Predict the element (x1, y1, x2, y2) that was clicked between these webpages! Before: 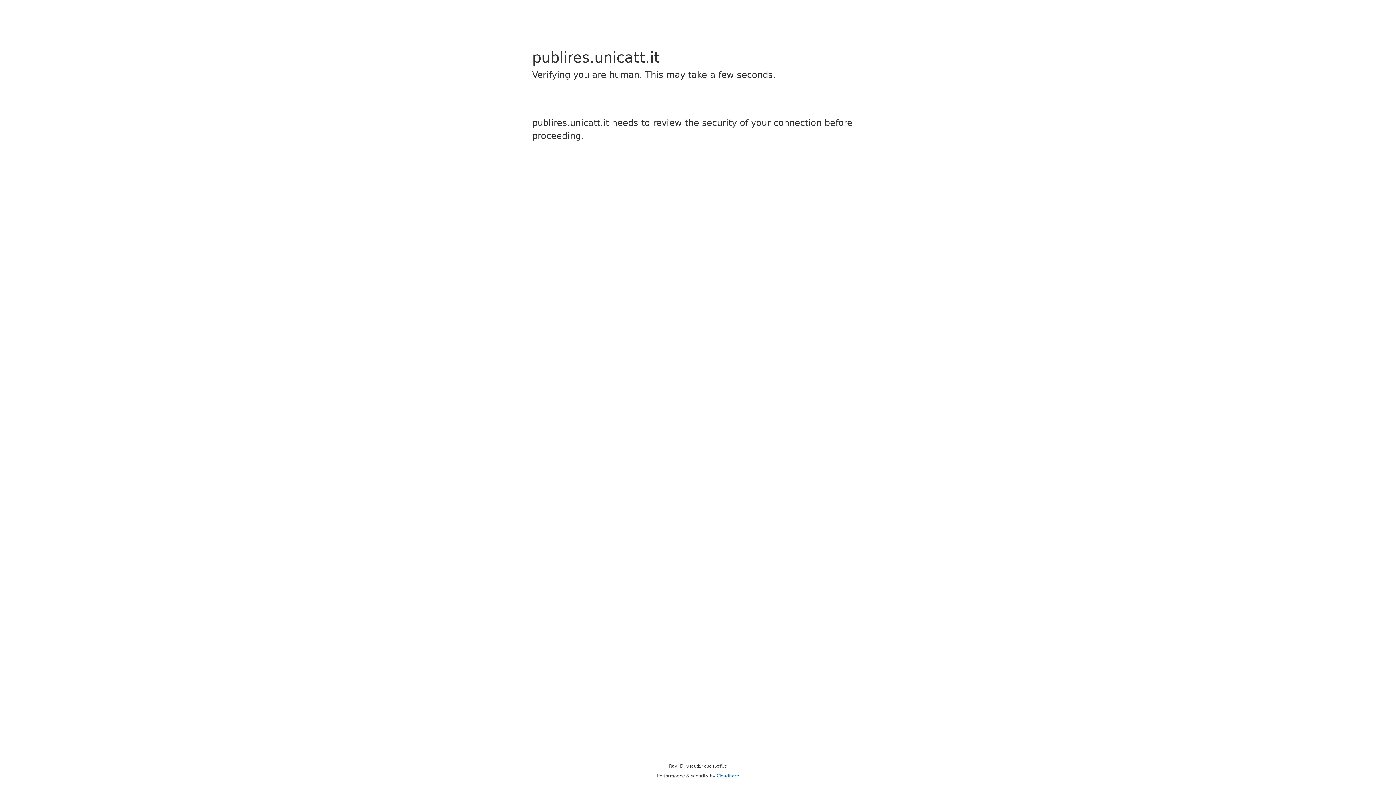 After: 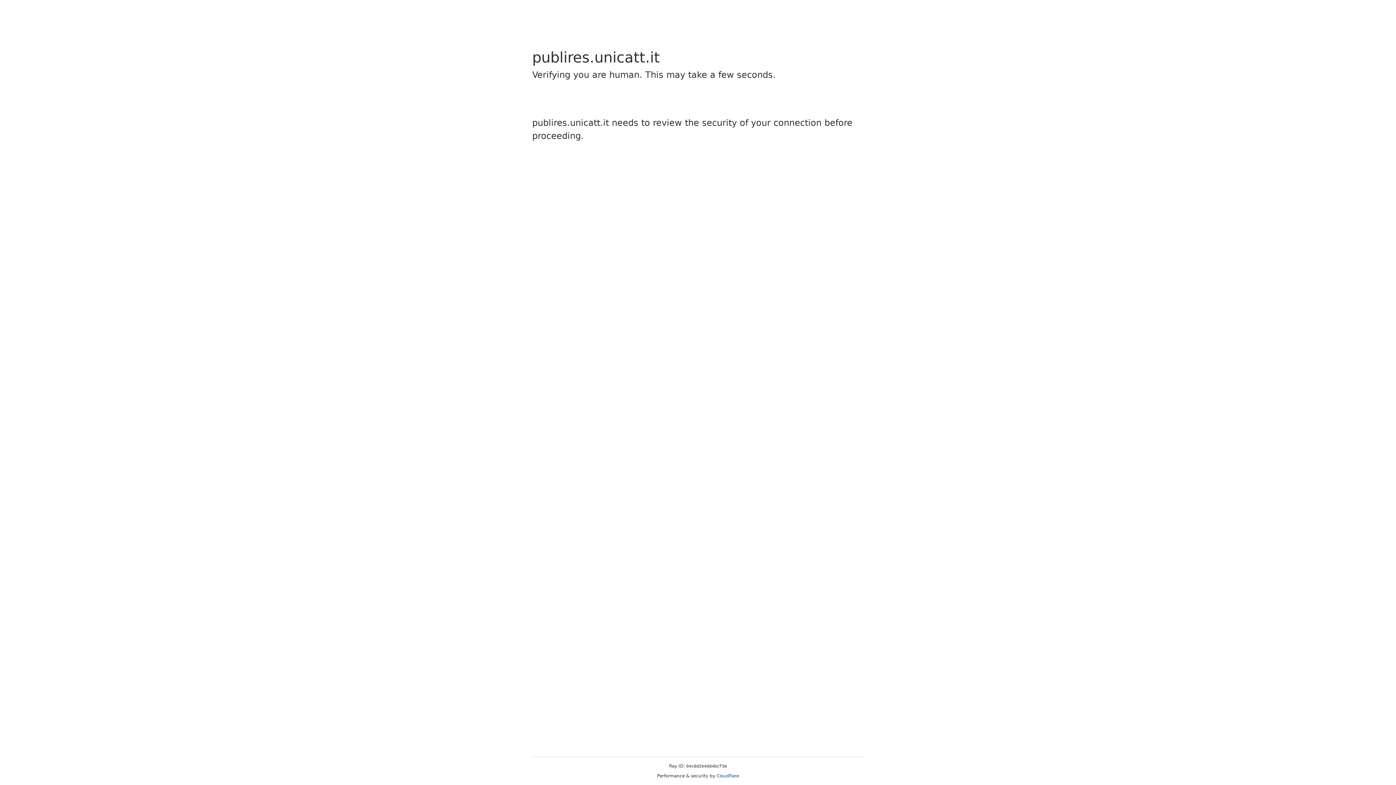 Action: bbox: (716, 773, 739, 778) label: Cloudflare